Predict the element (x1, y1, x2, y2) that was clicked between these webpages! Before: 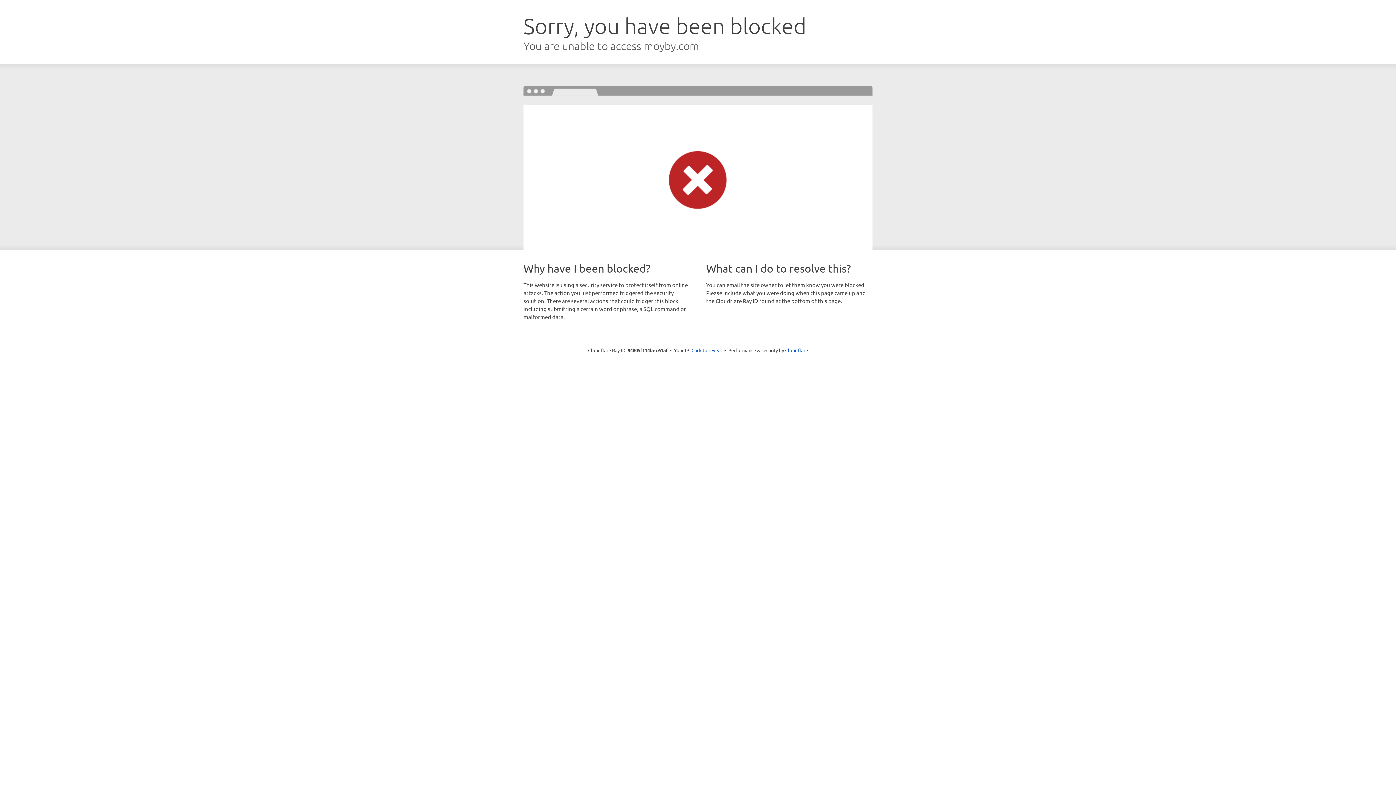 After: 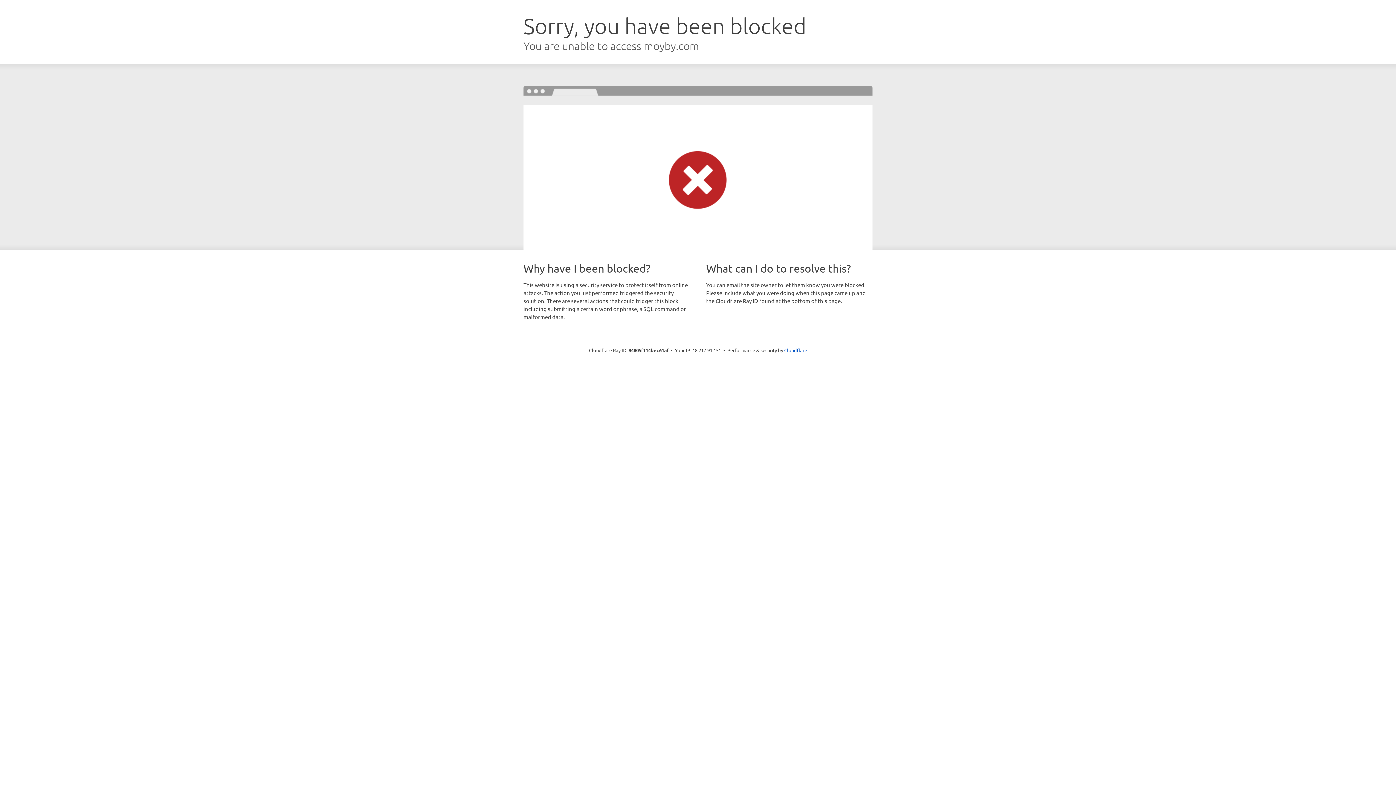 Action: bbox: (691, 346, 722, 353) label: Click to reveal